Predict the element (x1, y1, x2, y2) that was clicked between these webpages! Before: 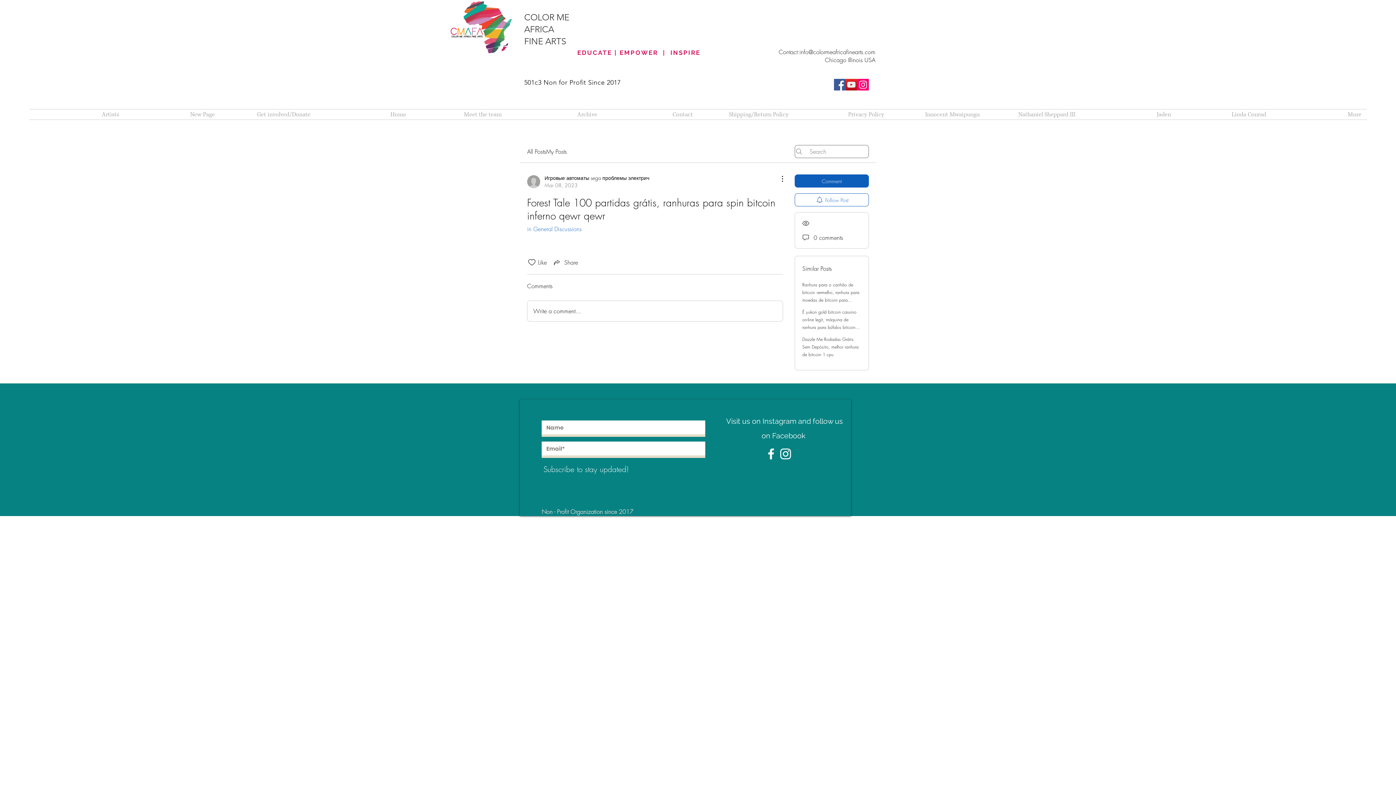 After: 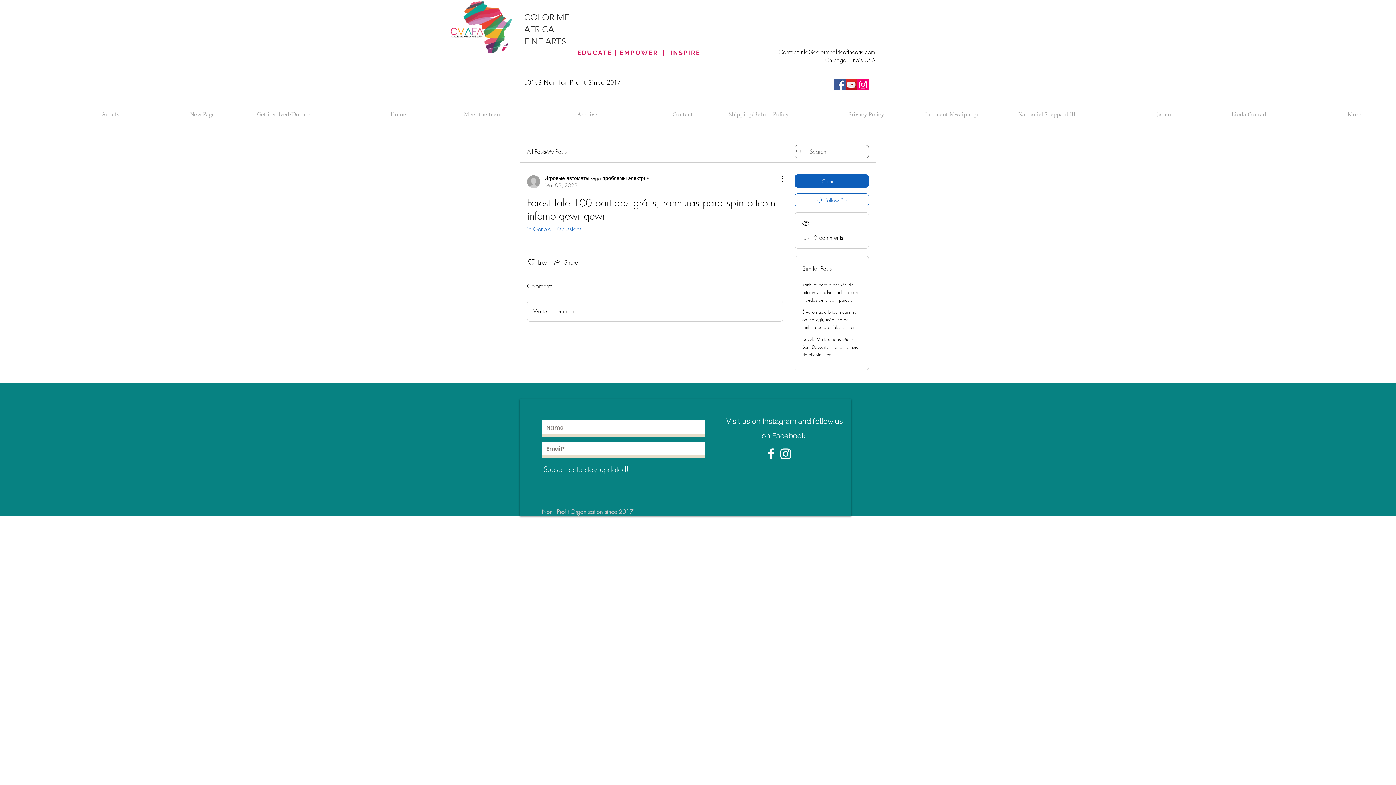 Action: bbox: (764, 446, 778, 461) label: White Facebook Icon